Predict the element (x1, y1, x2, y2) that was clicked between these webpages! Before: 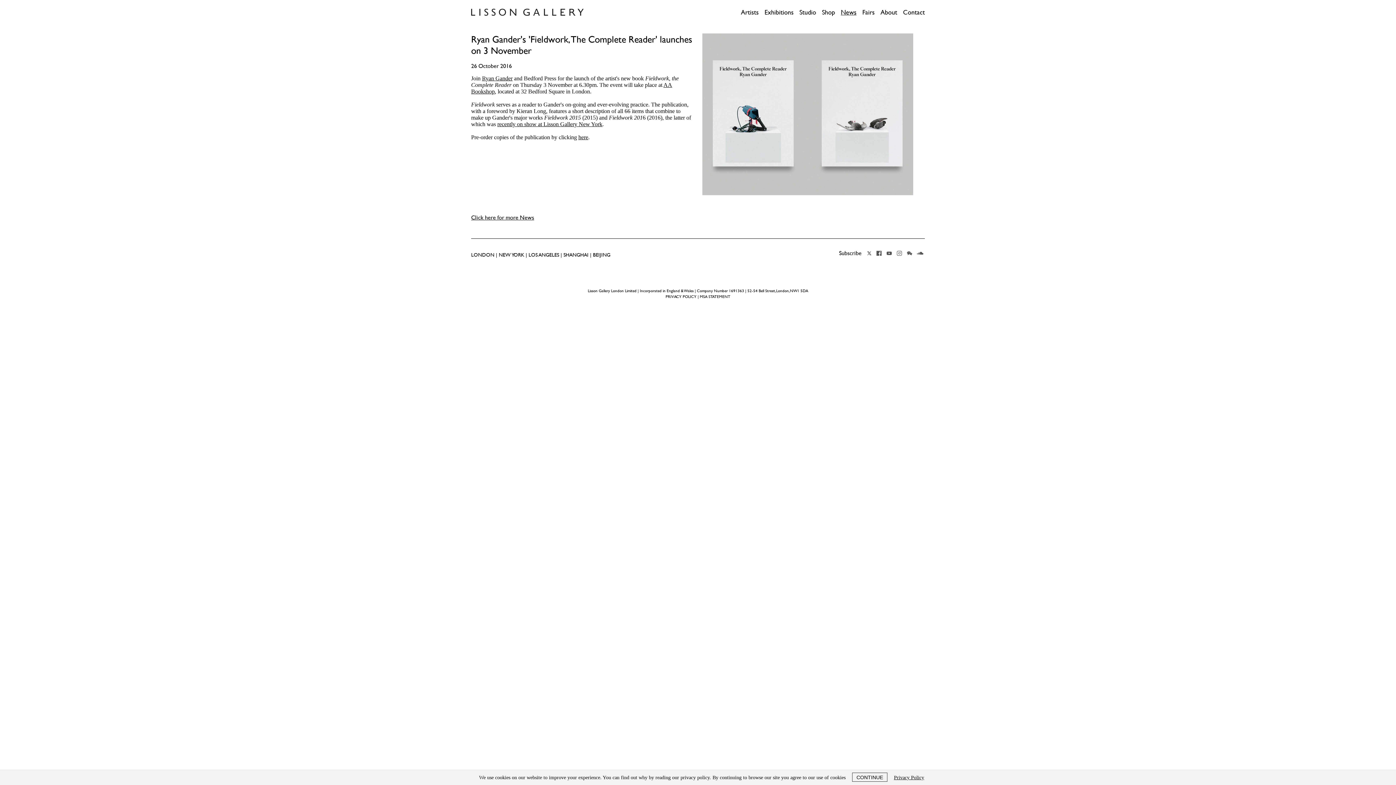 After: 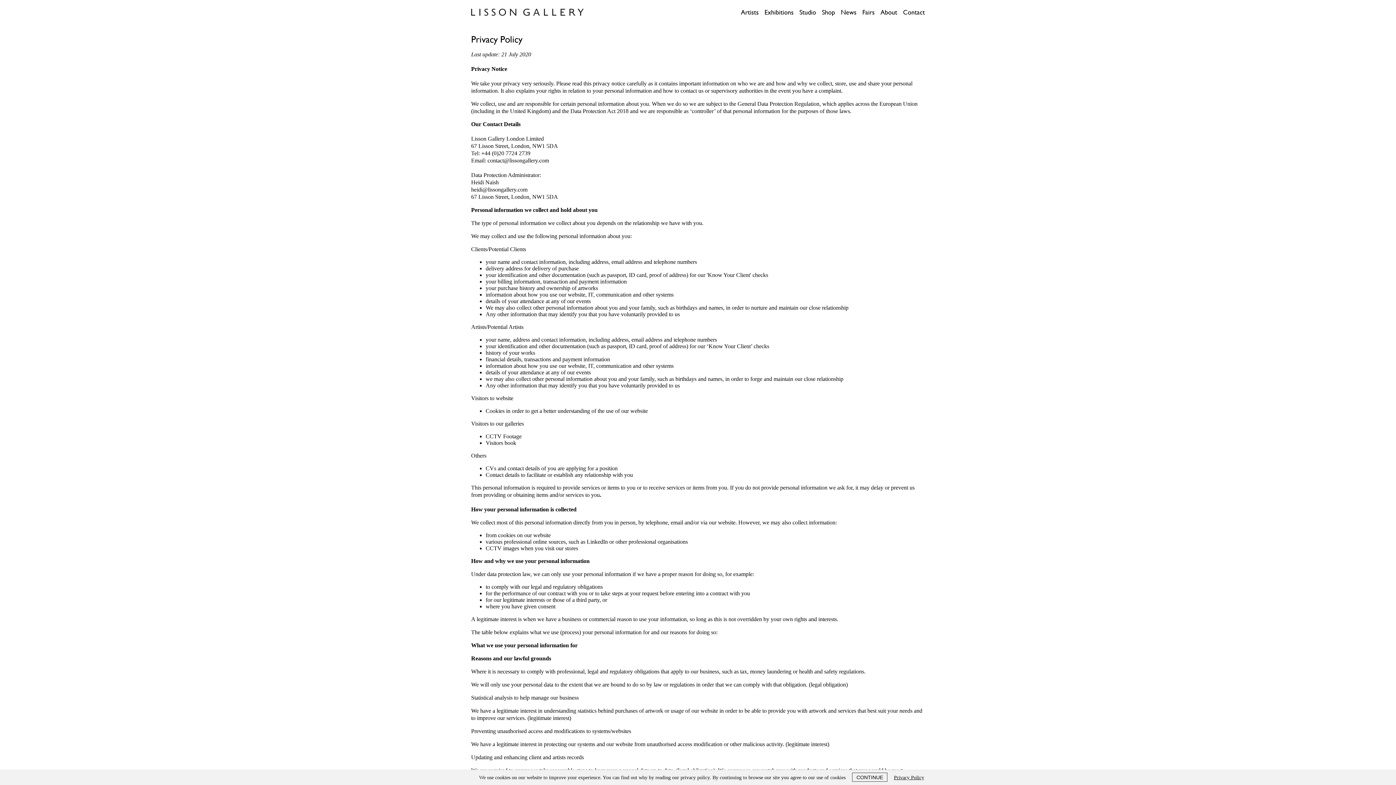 Action: label: Privacy Policy bbox: (894, 775, 924, 780)